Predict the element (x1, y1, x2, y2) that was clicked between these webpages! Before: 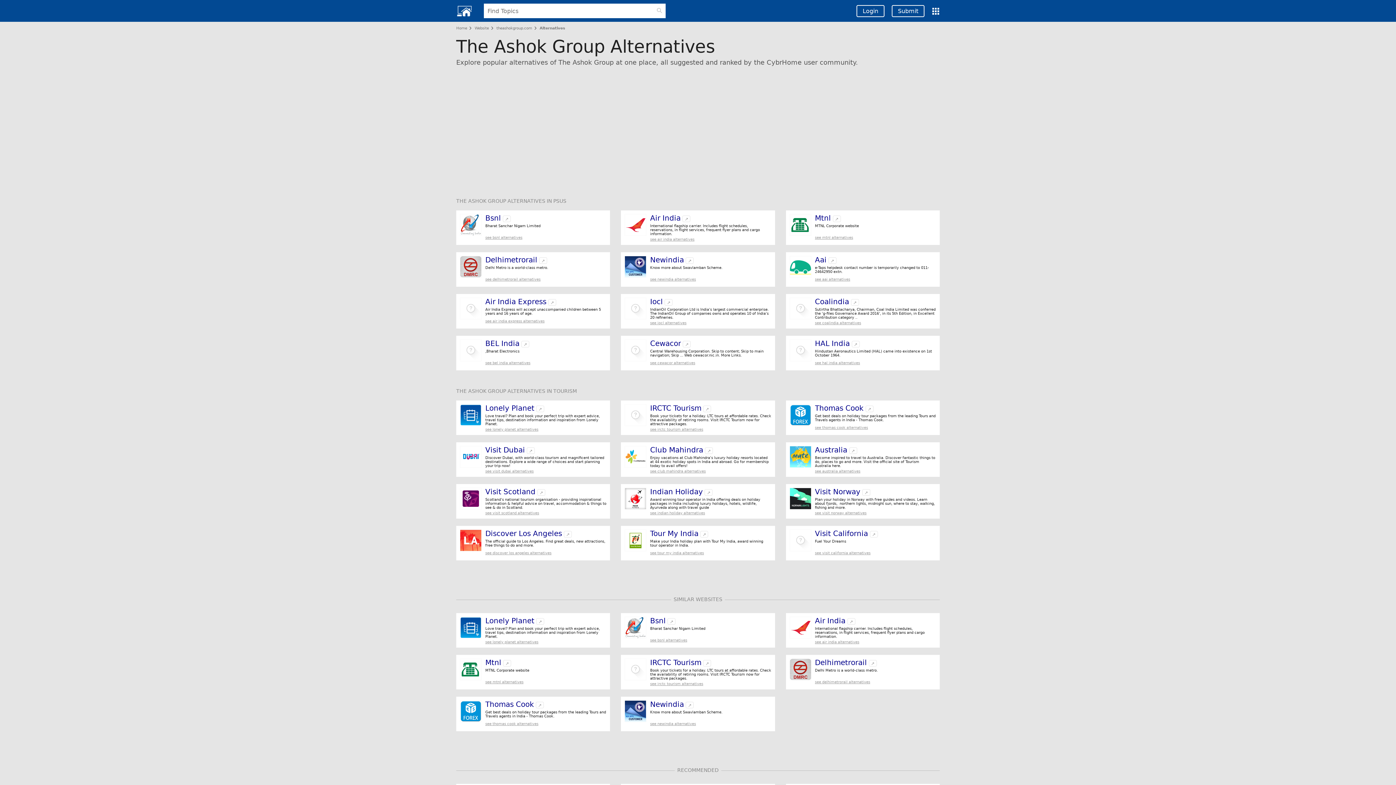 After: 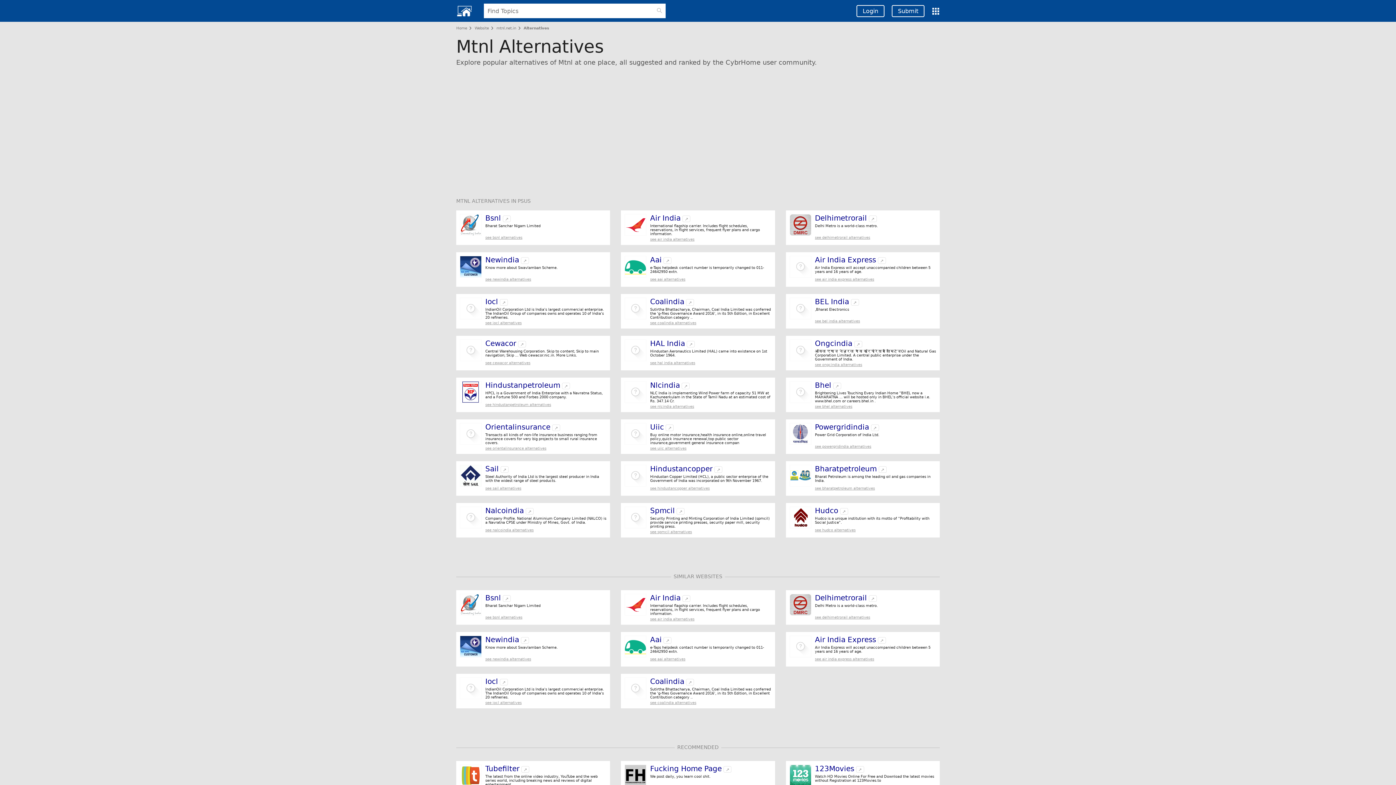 Action: bbox: (815, 234, 936, 240) label: see mtnl alternatives